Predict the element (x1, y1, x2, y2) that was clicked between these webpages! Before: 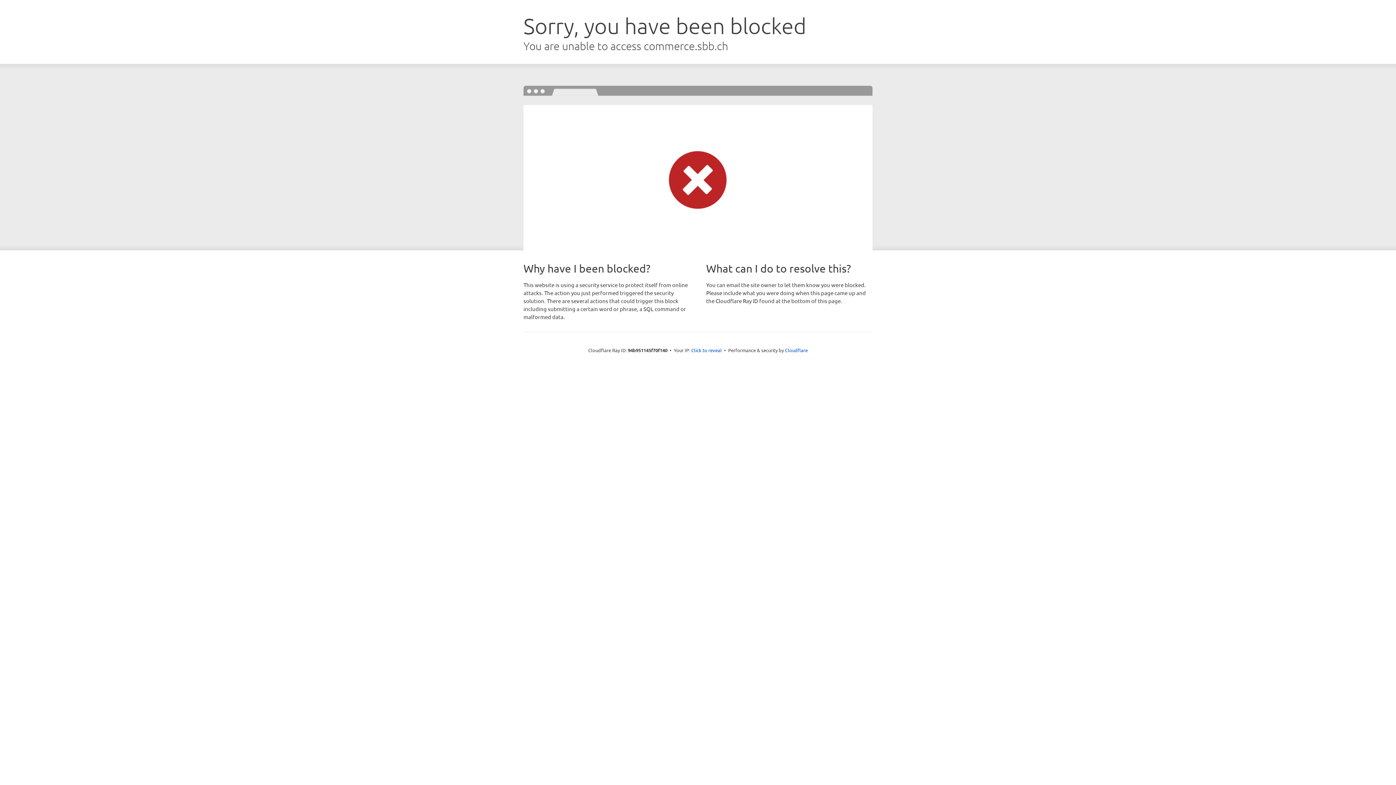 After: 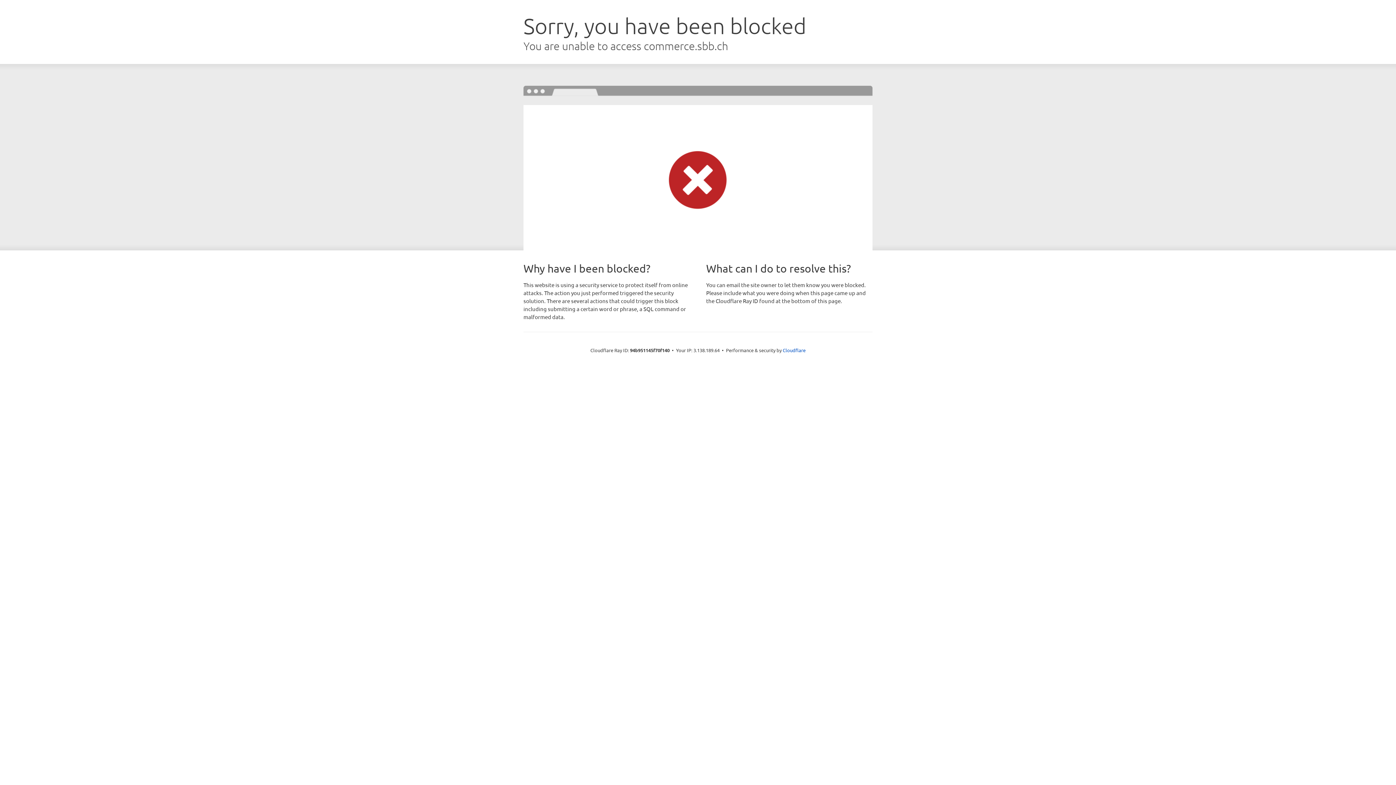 Action: label: Click to reveal bbox: (691, 346, 722, 353)